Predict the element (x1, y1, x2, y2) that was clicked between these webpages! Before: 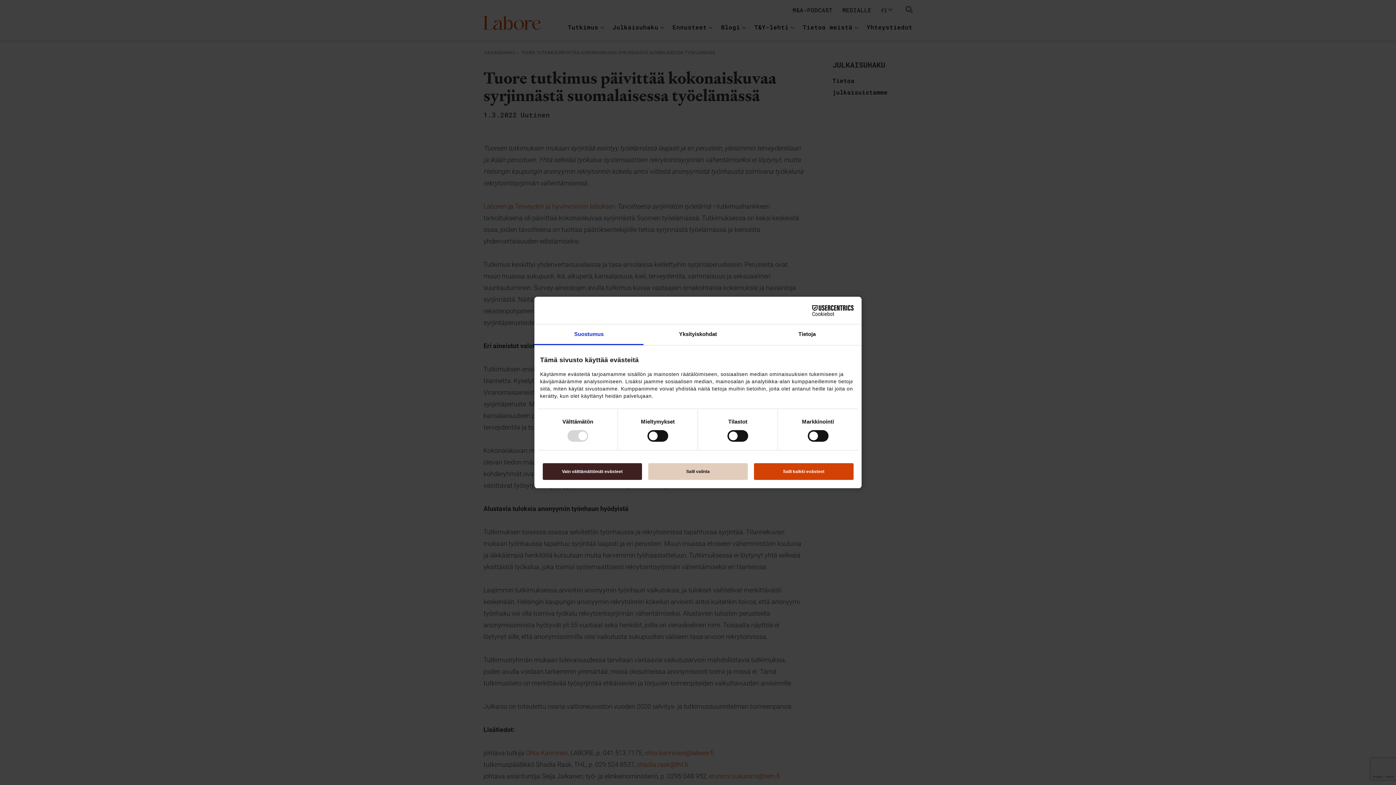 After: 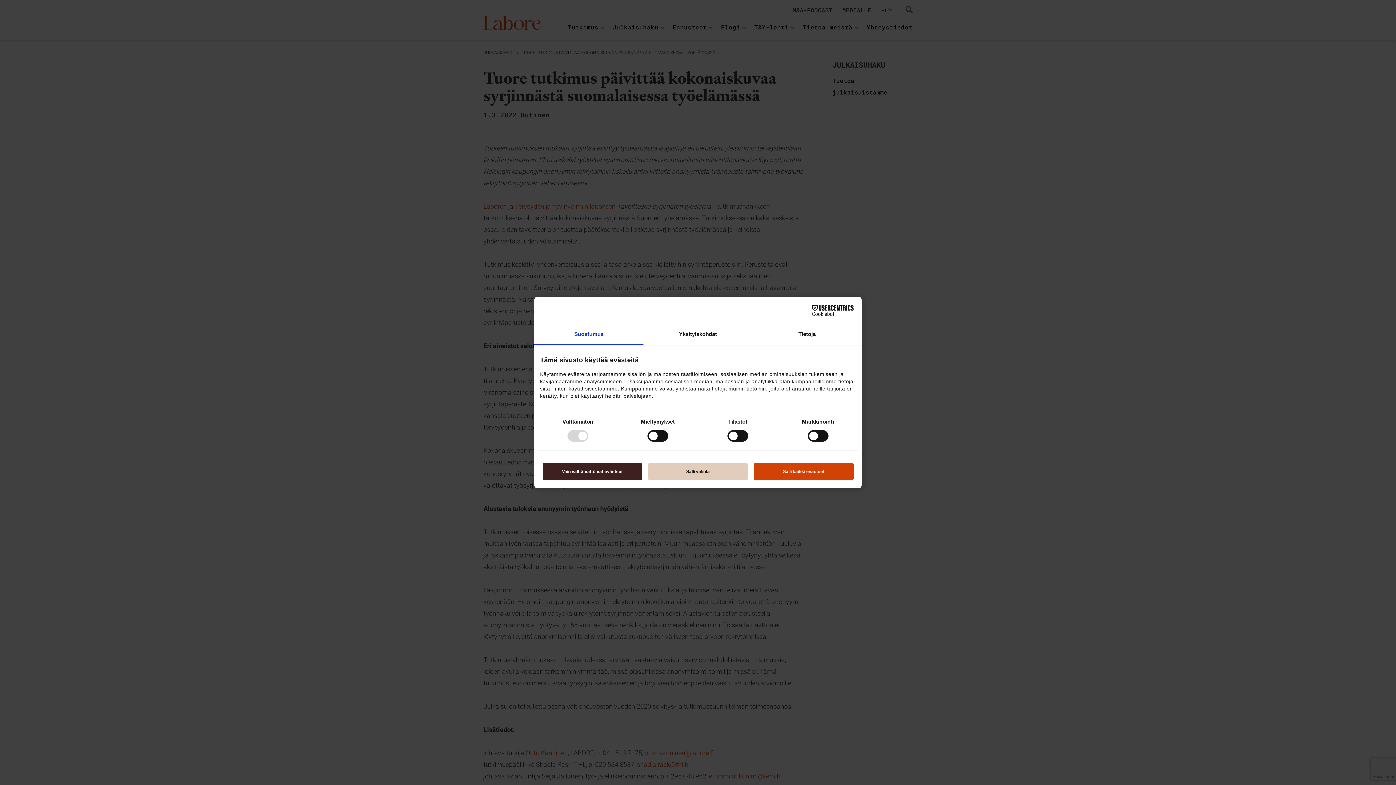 Action: bbox: (790, 305, 853, 316) label: Cookiebot - opens in a new window